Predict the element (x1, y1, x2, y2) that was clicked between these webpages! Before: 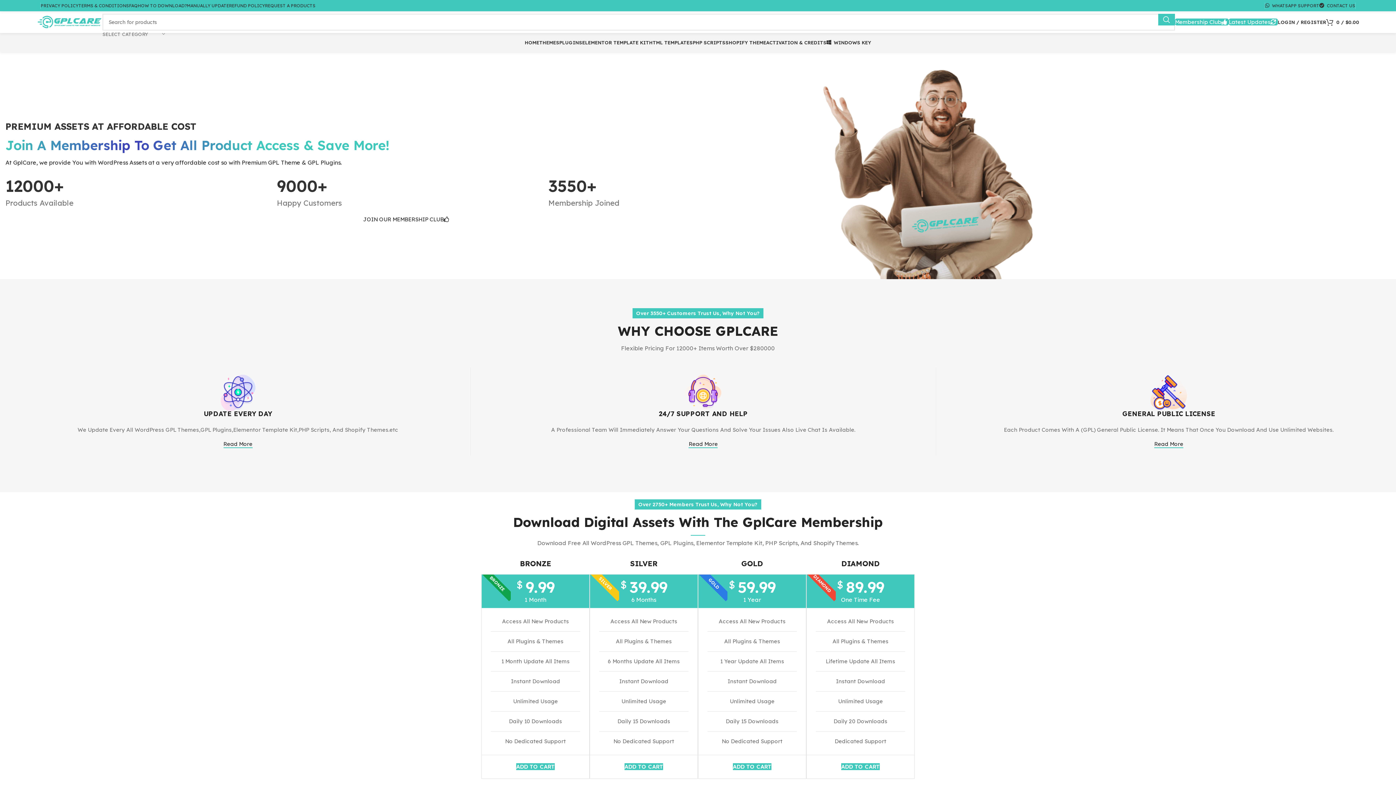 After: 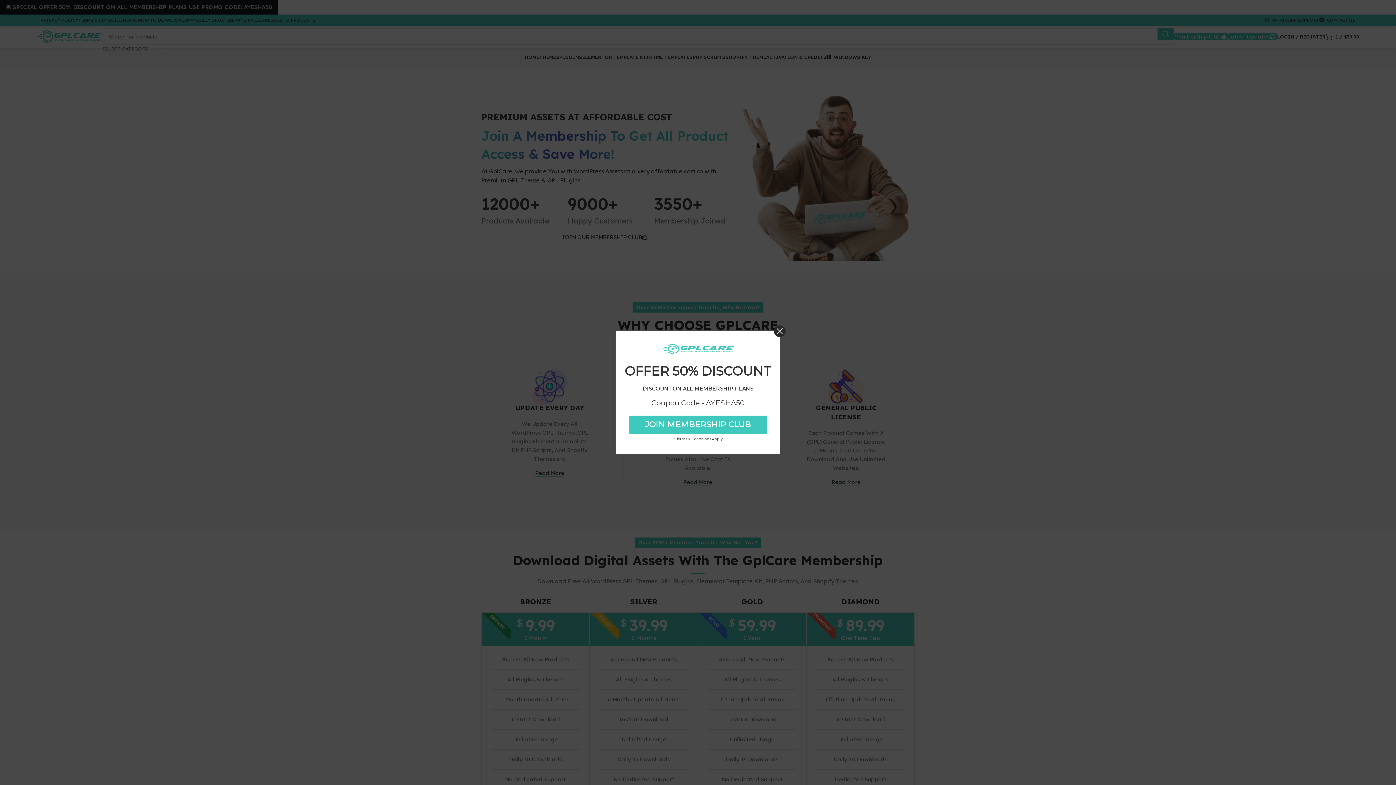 Action: bbox: (624, 763, 663, 770) label: Add to cart: “Silver Membership”